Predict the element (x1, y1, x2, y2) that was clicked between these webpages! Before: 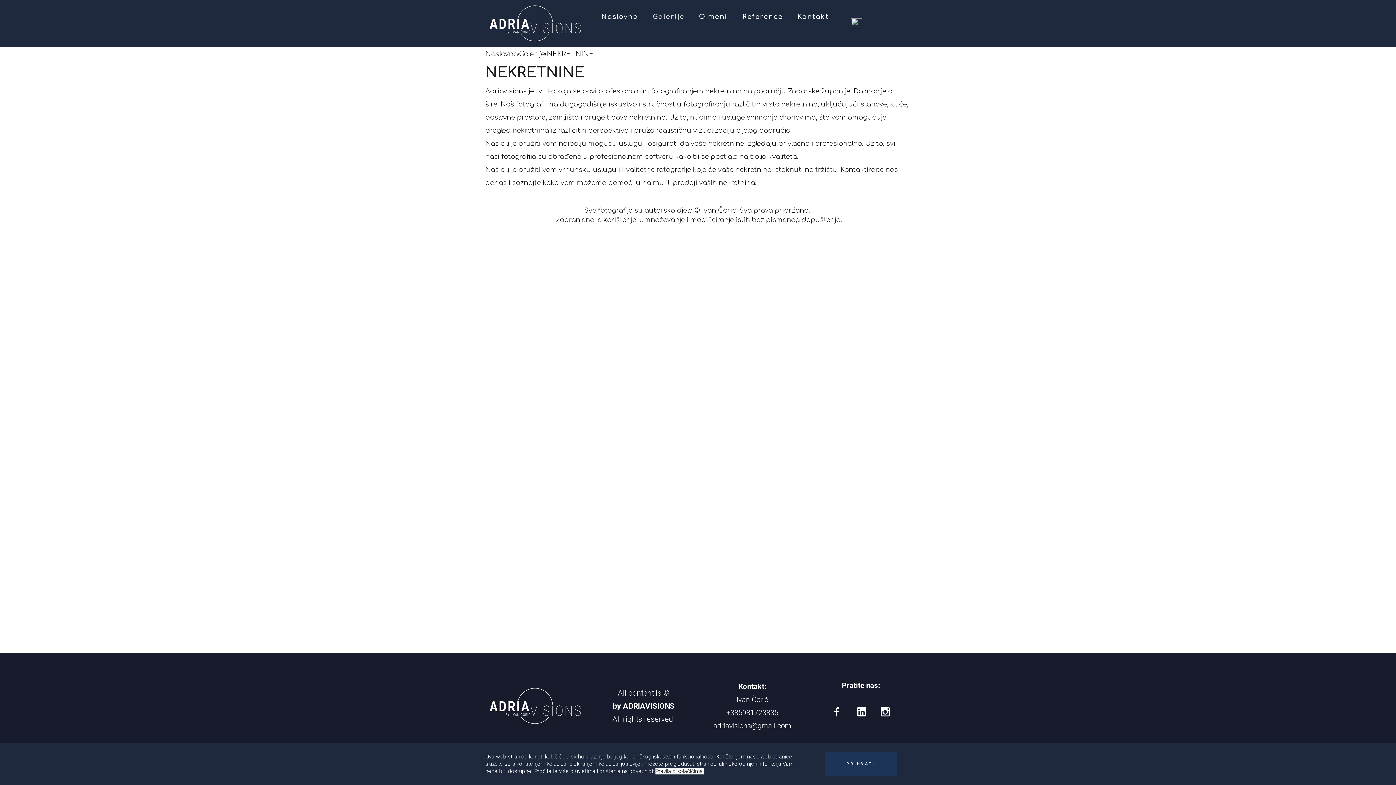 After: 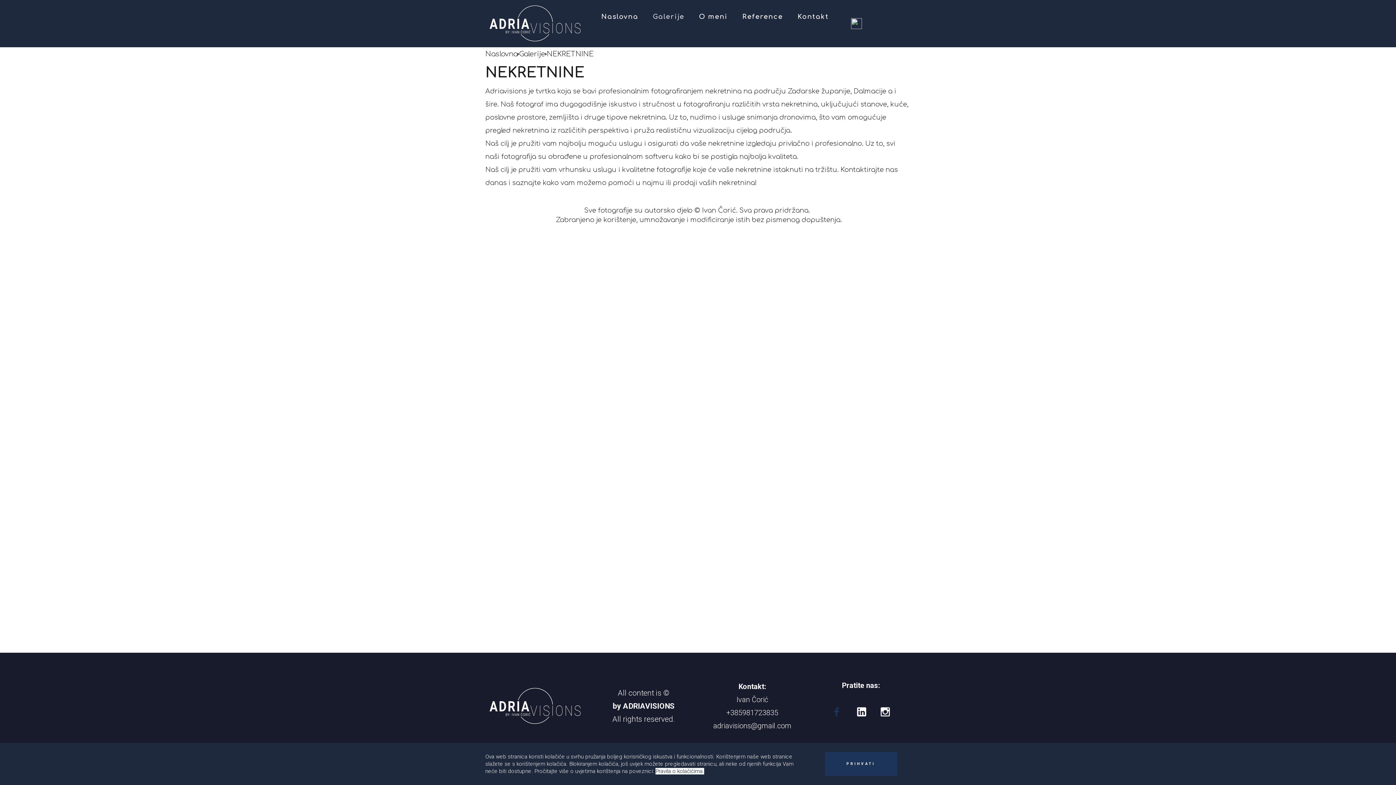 Action: bbox: (825, 701, 847, 723)